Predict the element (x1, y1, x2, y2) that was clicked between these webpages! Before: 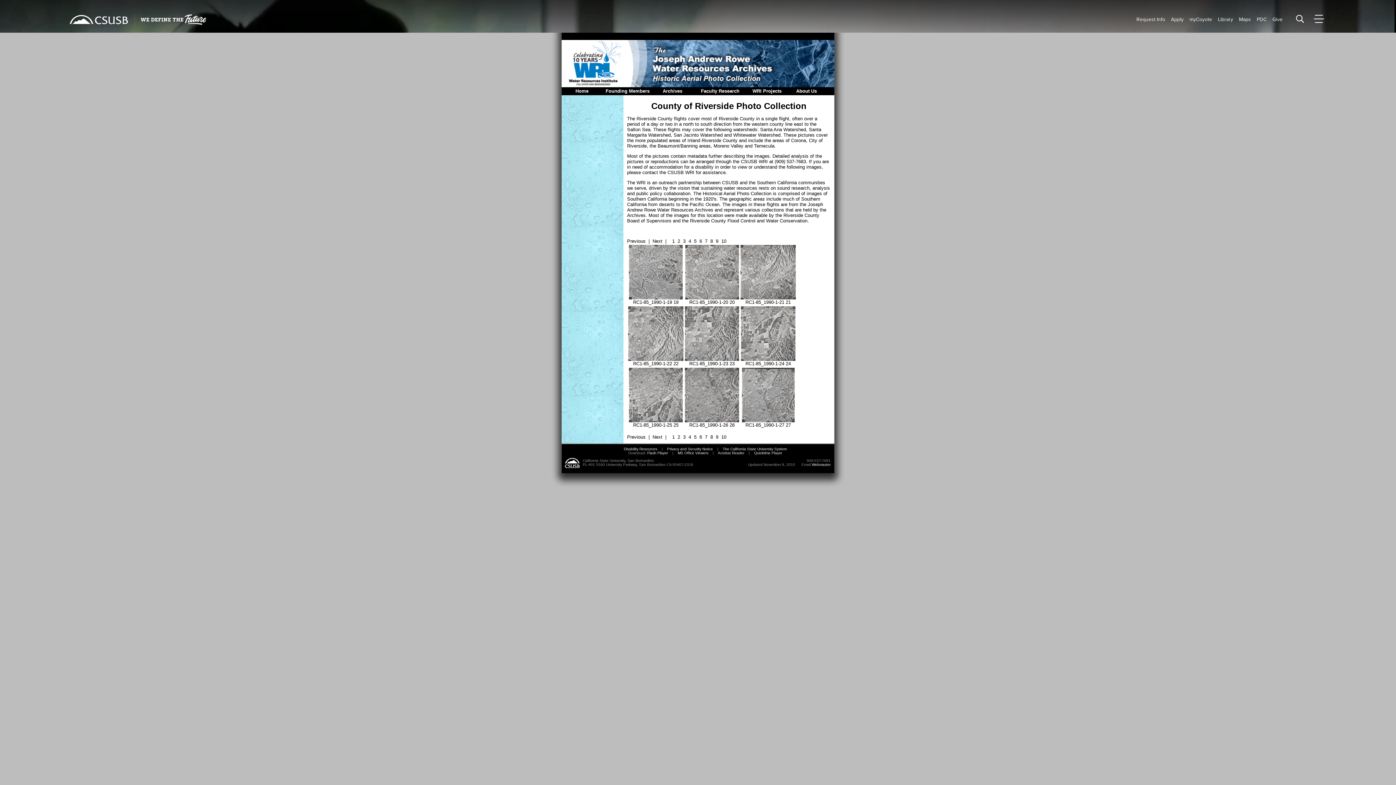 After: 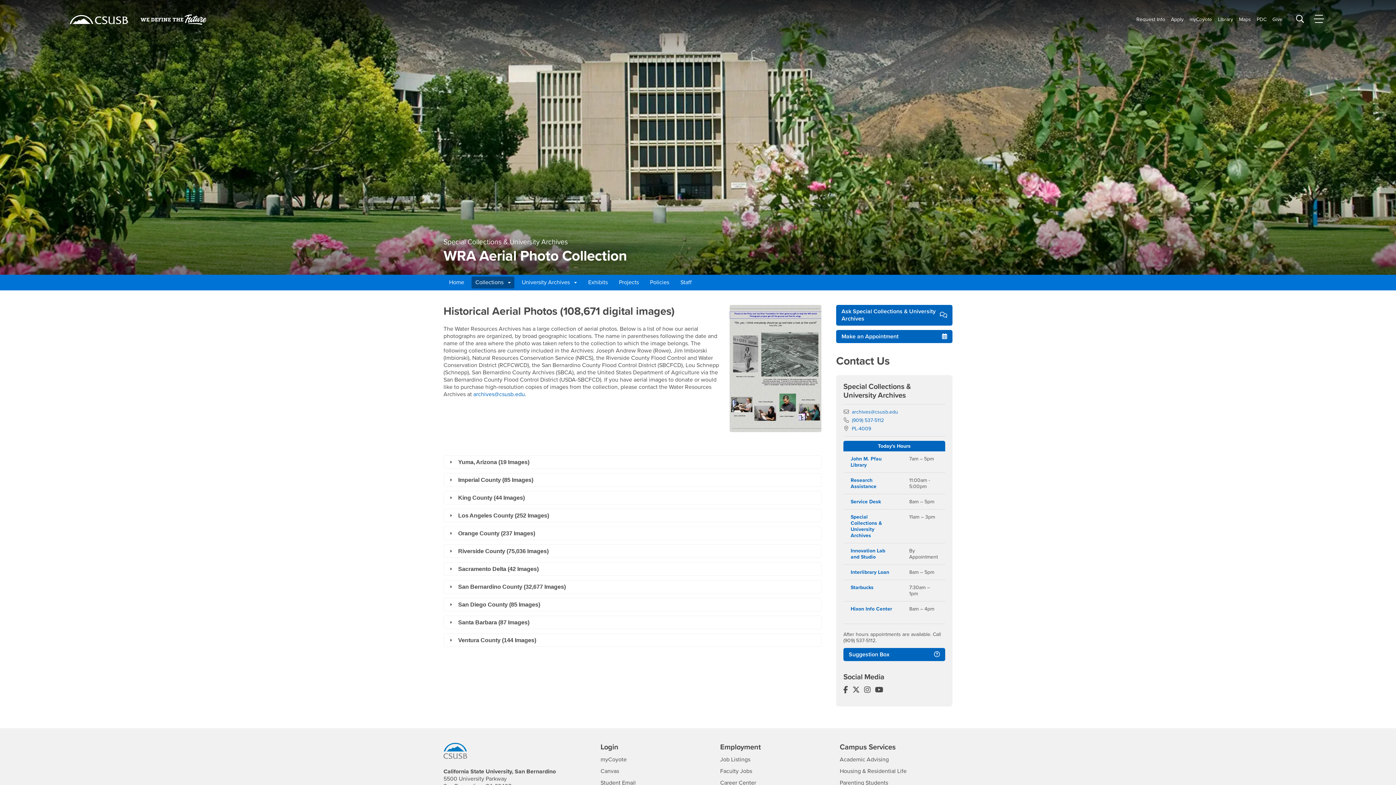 Action: bbox: (662, 88, 682, 93) label: Archives